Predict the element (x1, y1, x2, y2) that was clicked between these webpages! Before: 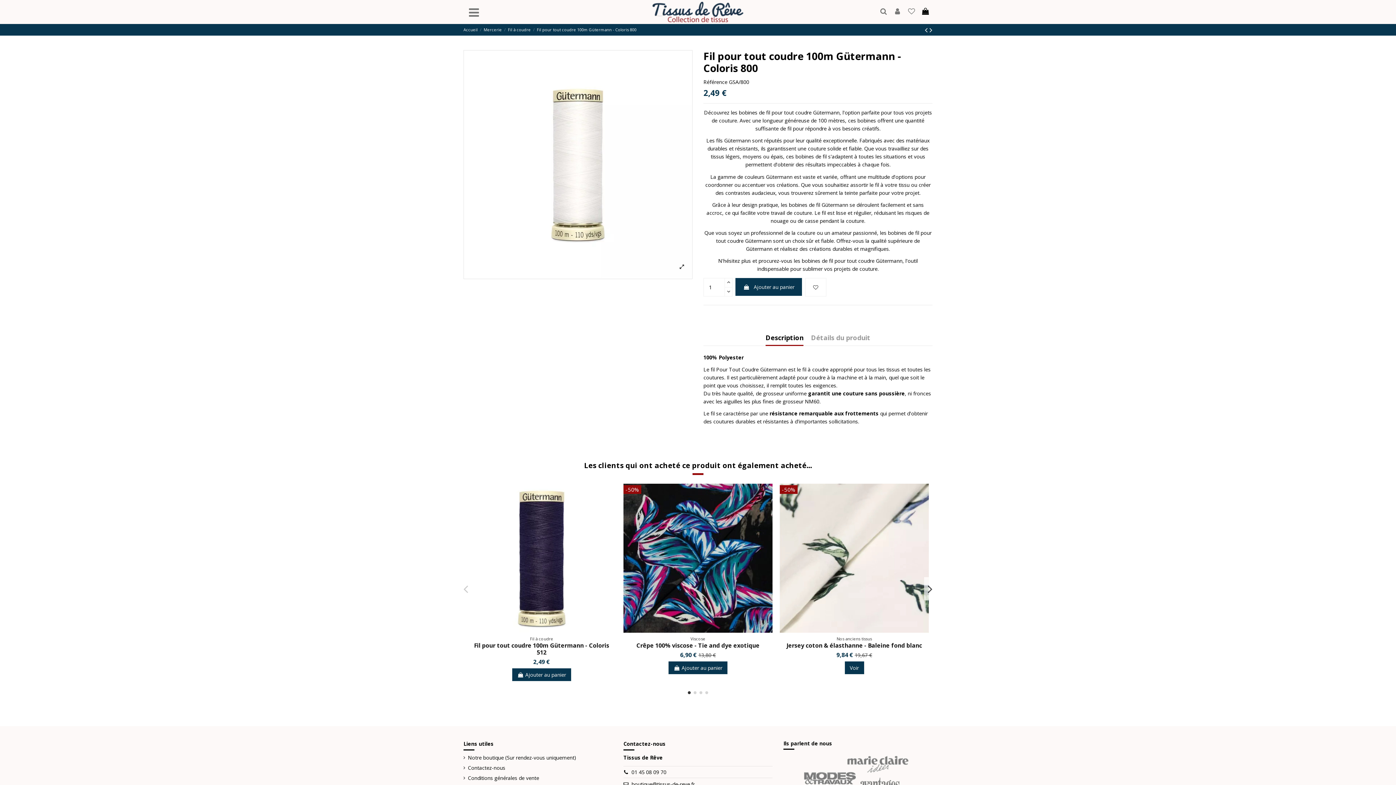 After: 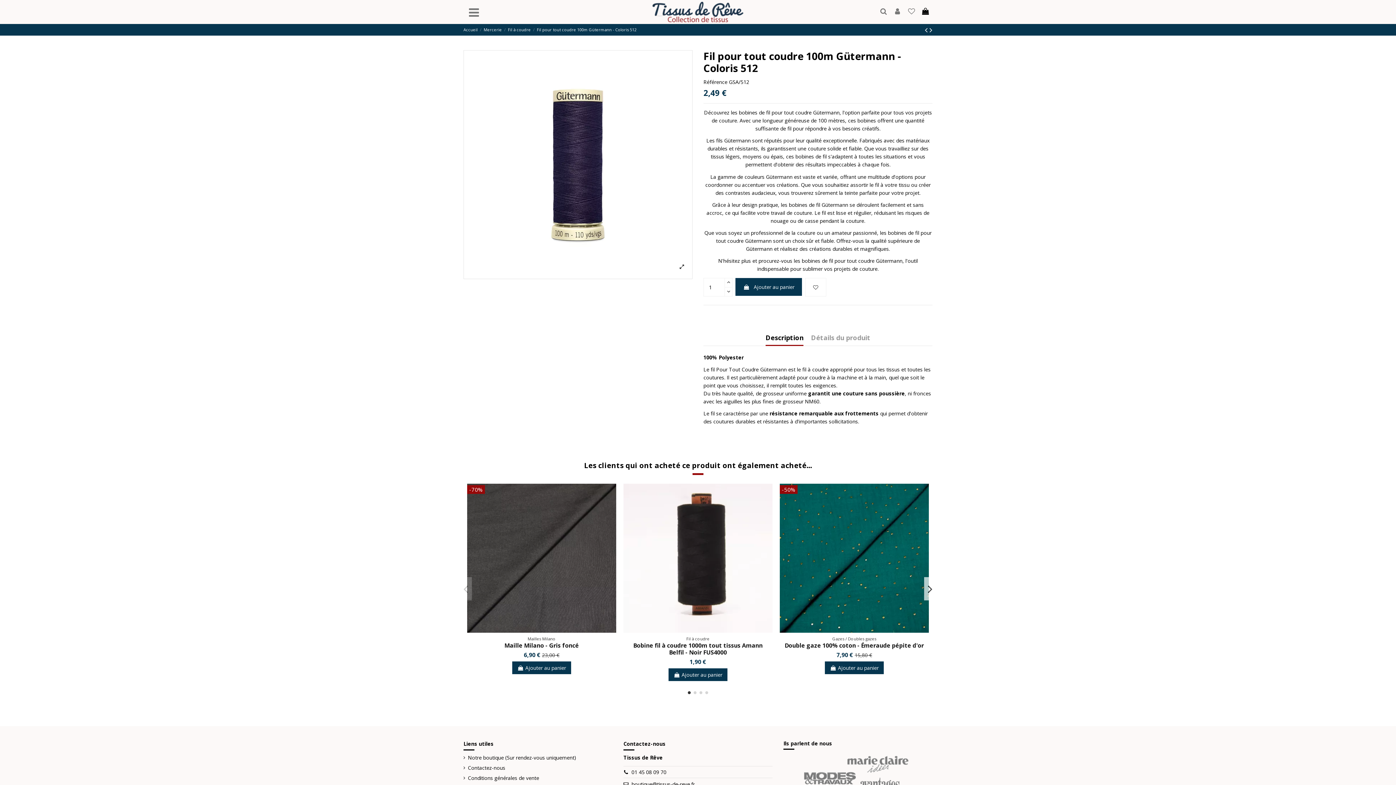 Action: bbox: (467, 483, 616, 633)